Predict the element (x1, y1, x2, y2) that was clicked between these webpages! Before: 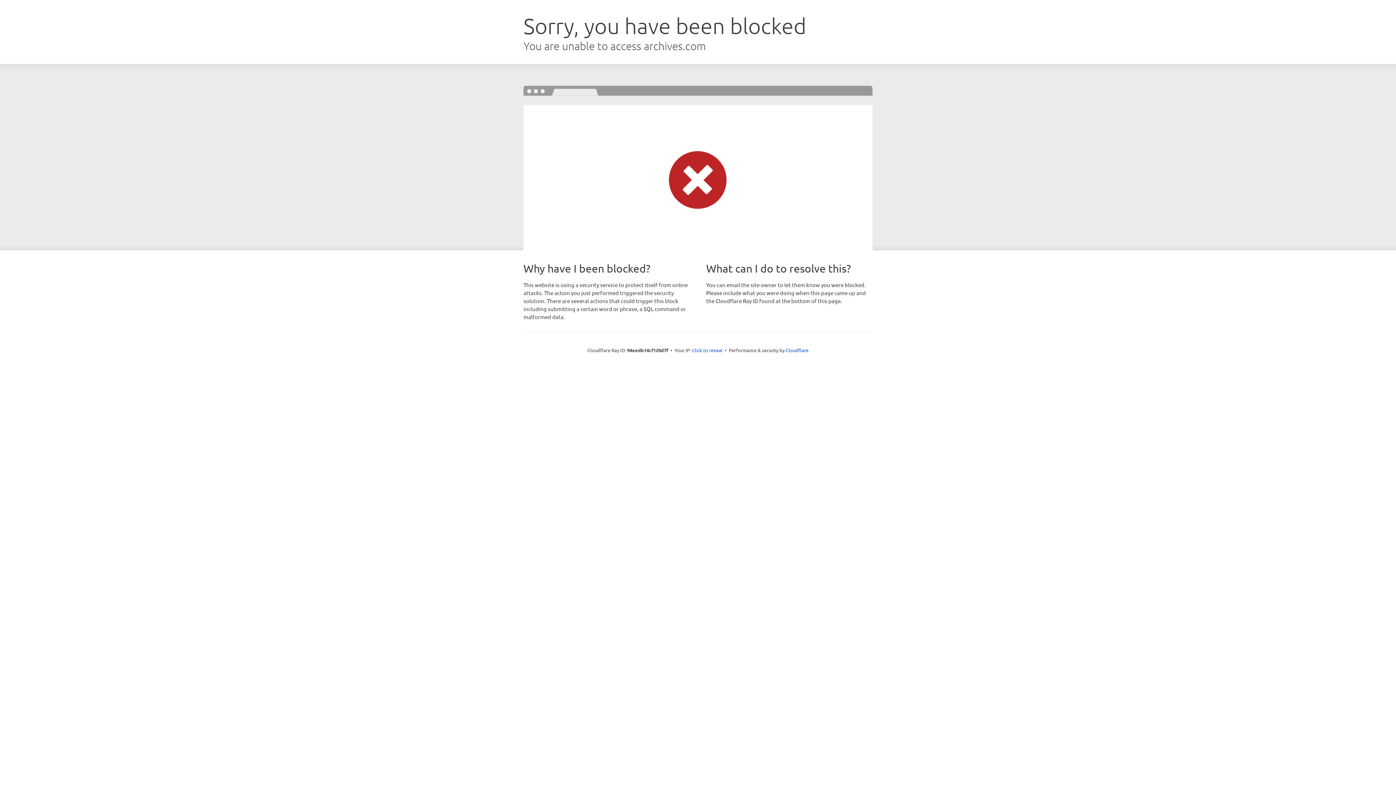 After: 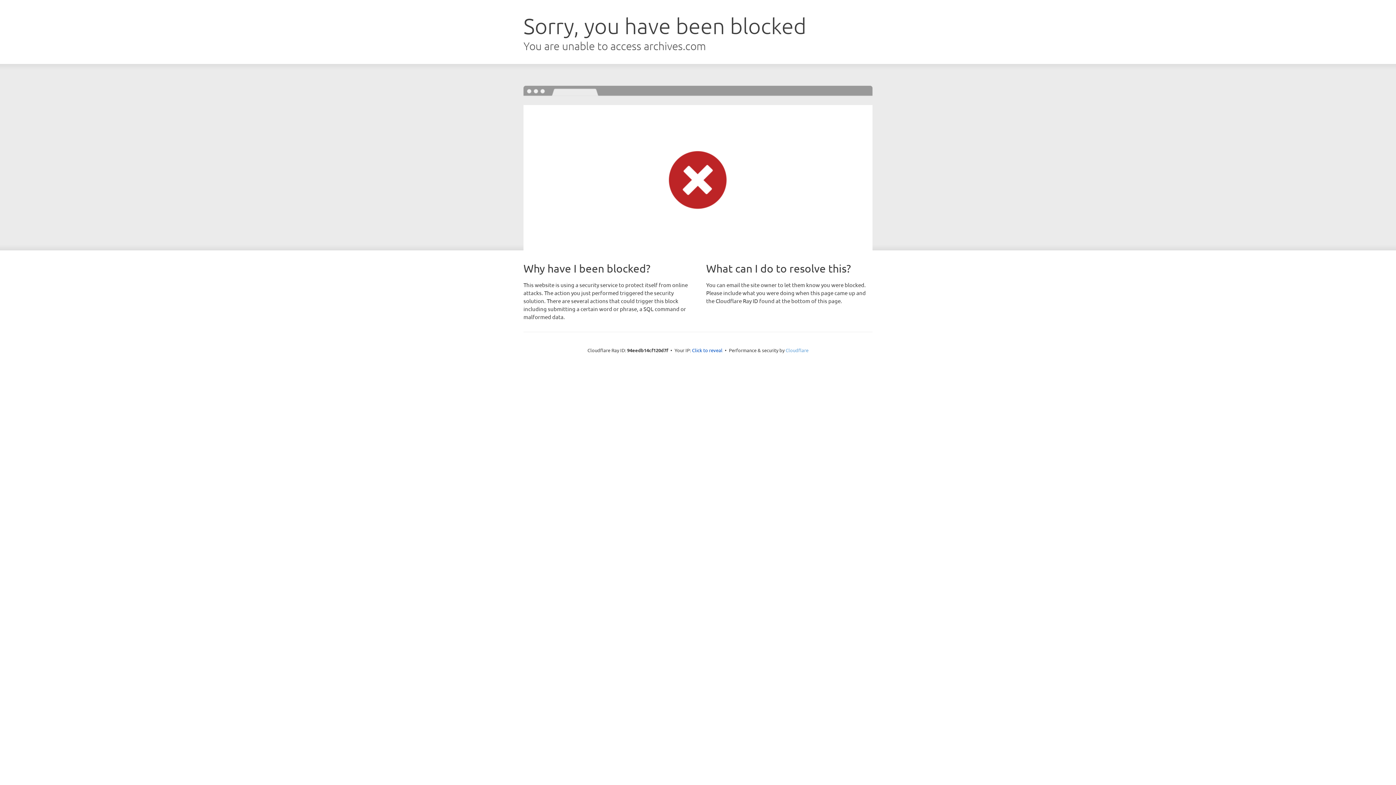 Action: bbox: (785, 347, 808, 353) label: Cloudflare